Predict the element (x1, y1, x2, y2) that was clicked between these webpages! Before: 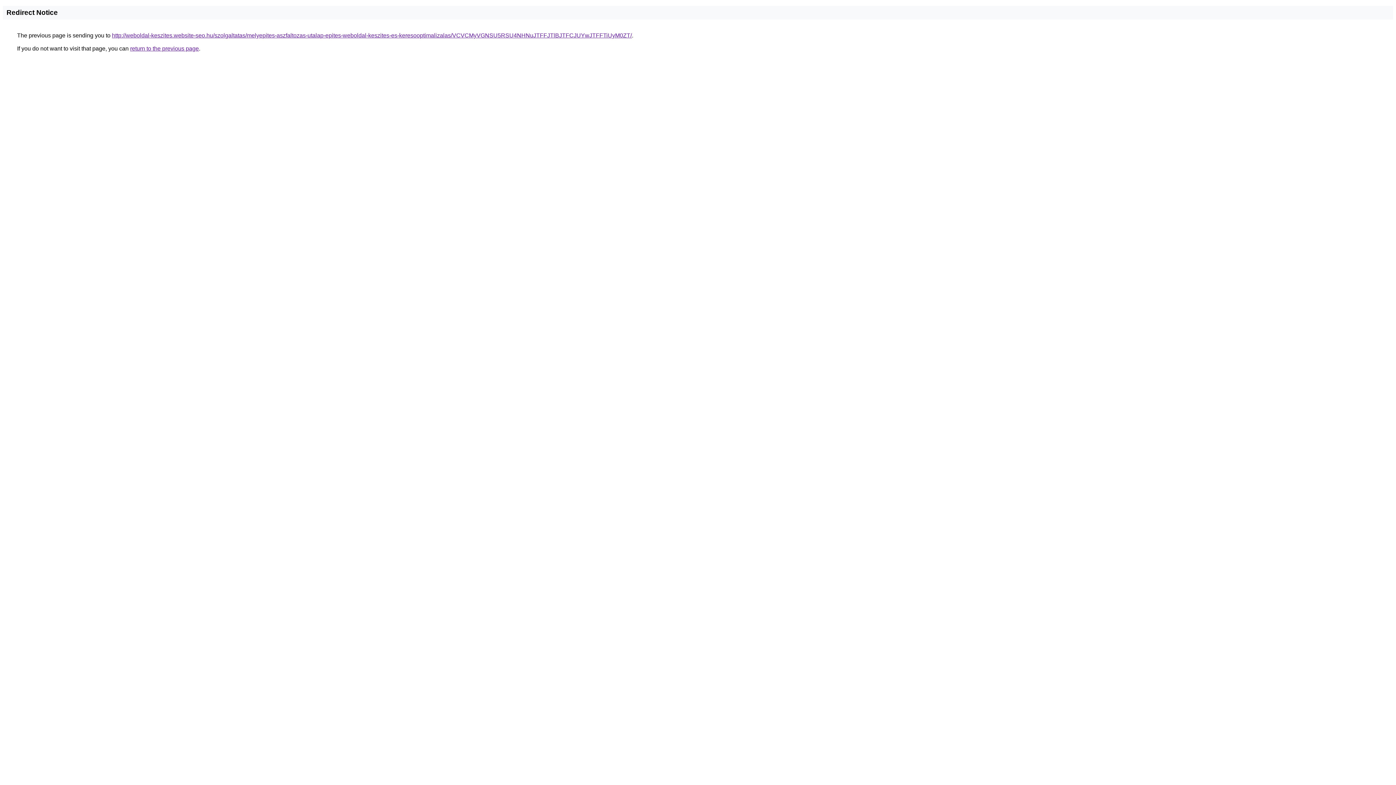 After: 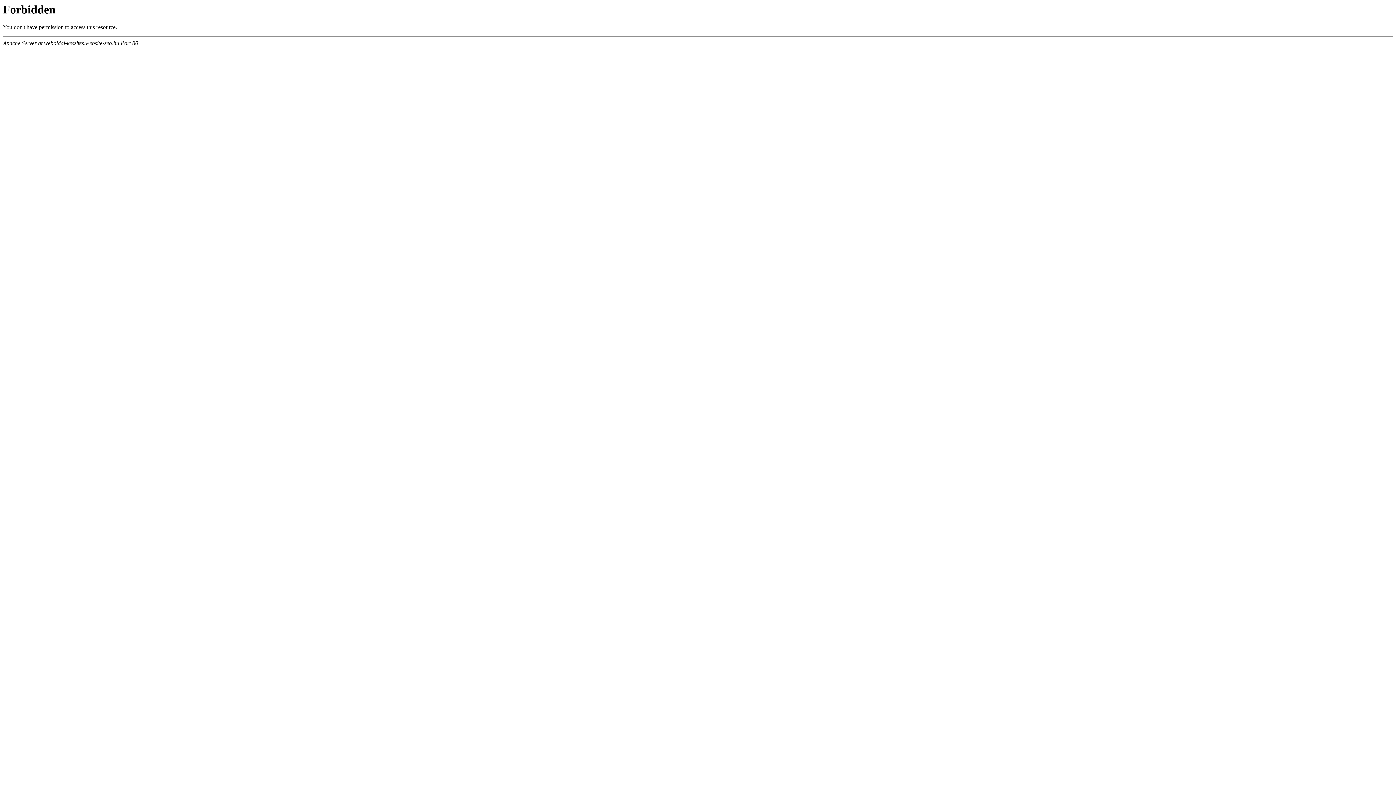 Action: bbox: (112, 32, 632, 38) label: http://weboldal-keszites.website-seo.hu/szolgaltatas/melyepites-aszfaltozas-utalap-epites-weboldal-keszites-es-keresooptimalizalas/VCVCMyVGNSU5RSU4NHNuJTFFJTlBJTFCJUYwJTFFTiUyM0ZT/